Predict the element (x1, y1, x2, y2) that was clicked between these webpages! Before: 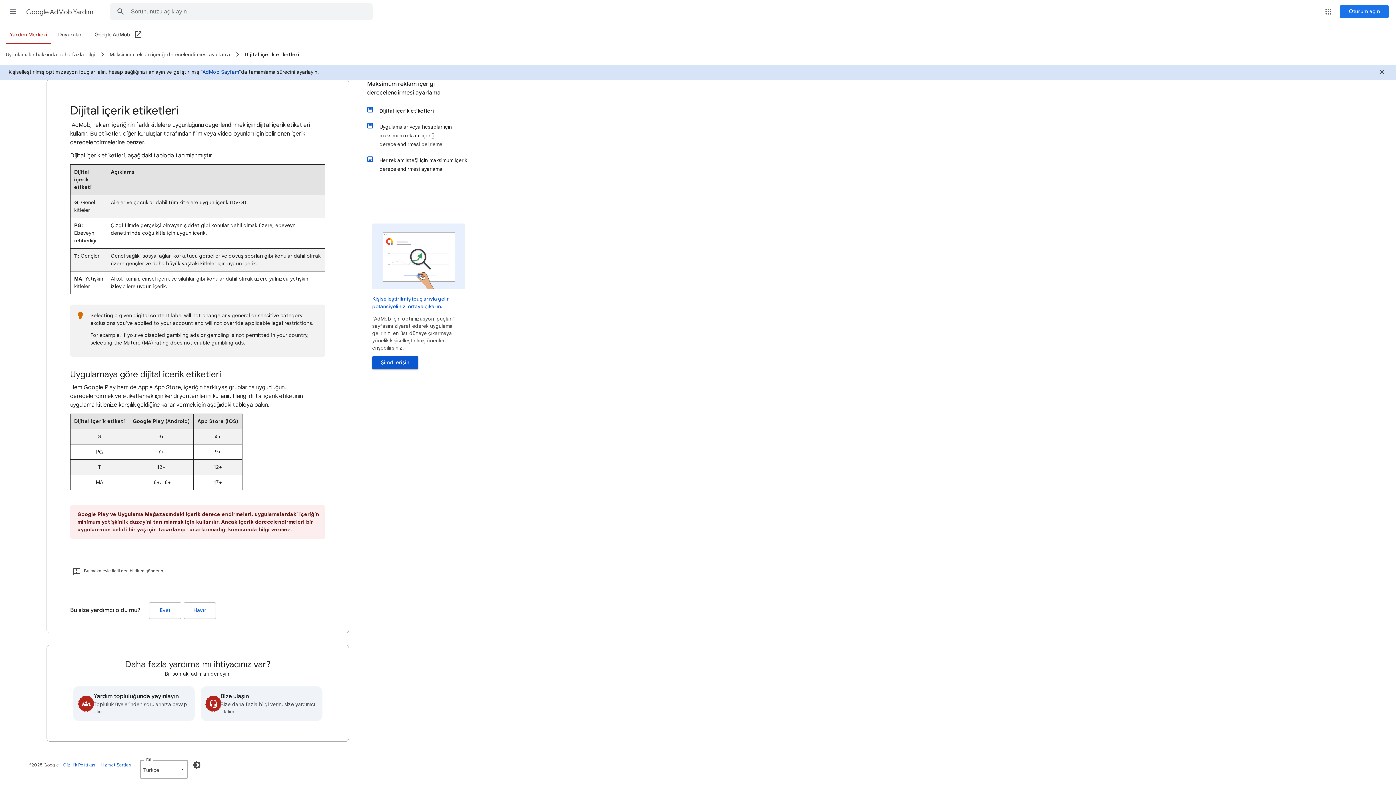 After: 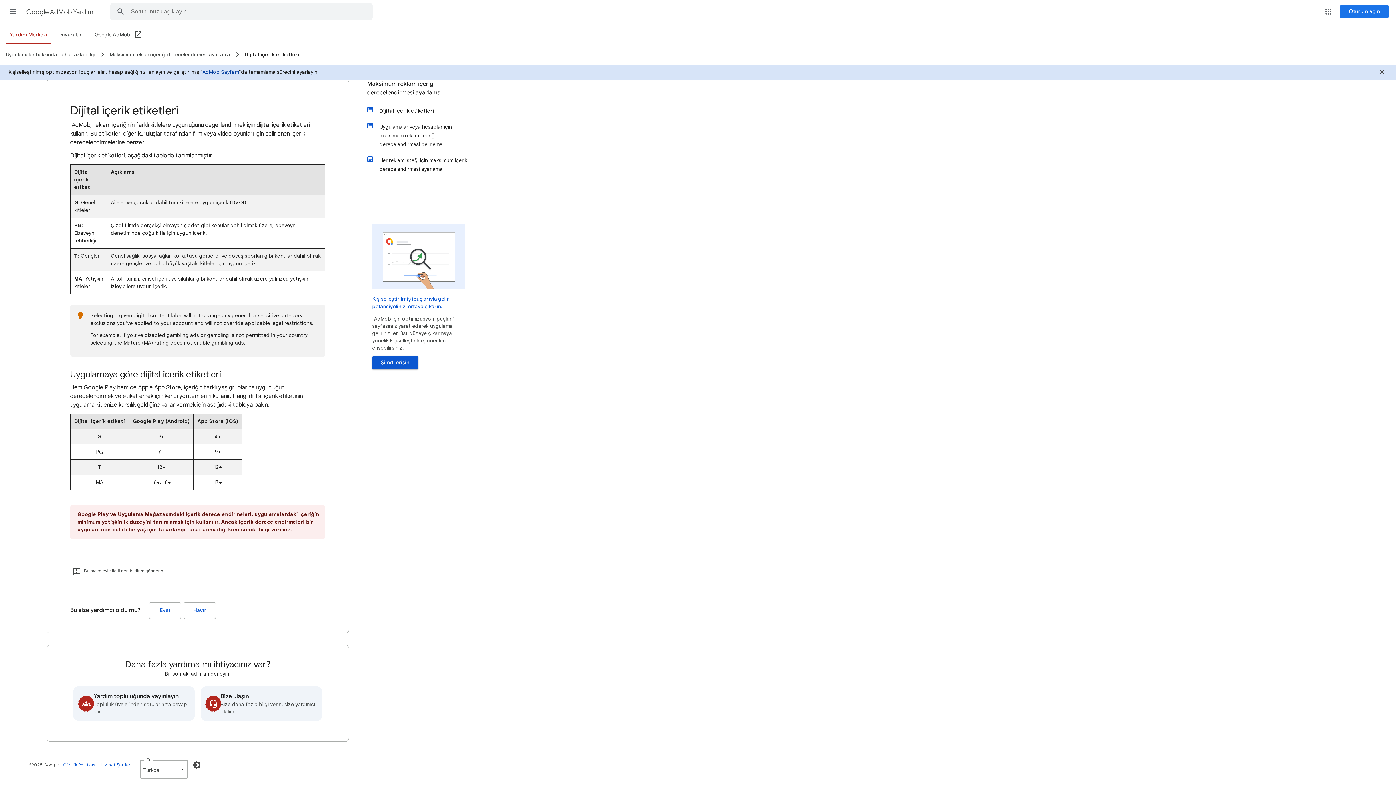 Action: label: Google AdMob (Yeni bir pencerede aç) bbox: (94, 26, 142, 44)